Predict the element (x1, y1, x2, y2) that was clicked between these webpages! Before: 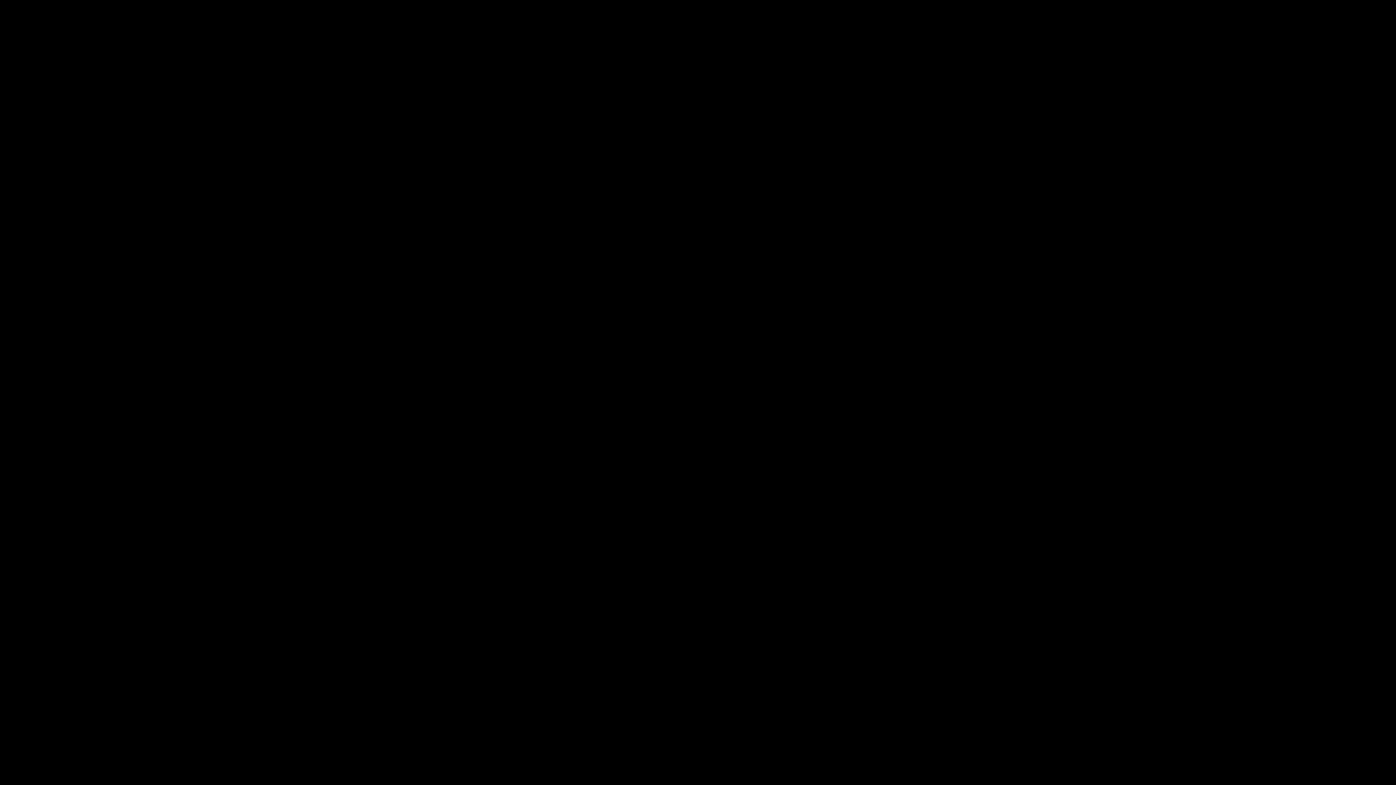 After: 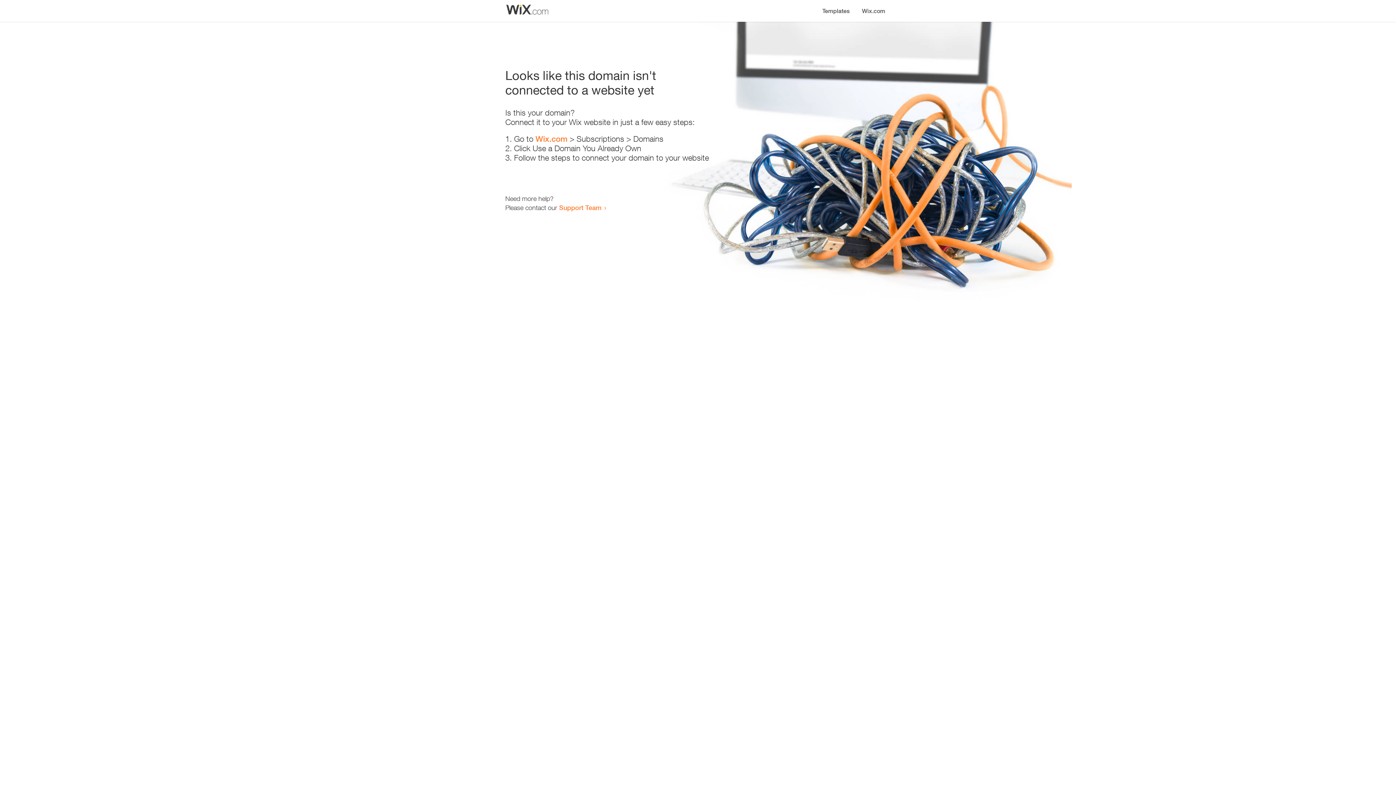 Action: bbox: (554, 86, 834, 175)